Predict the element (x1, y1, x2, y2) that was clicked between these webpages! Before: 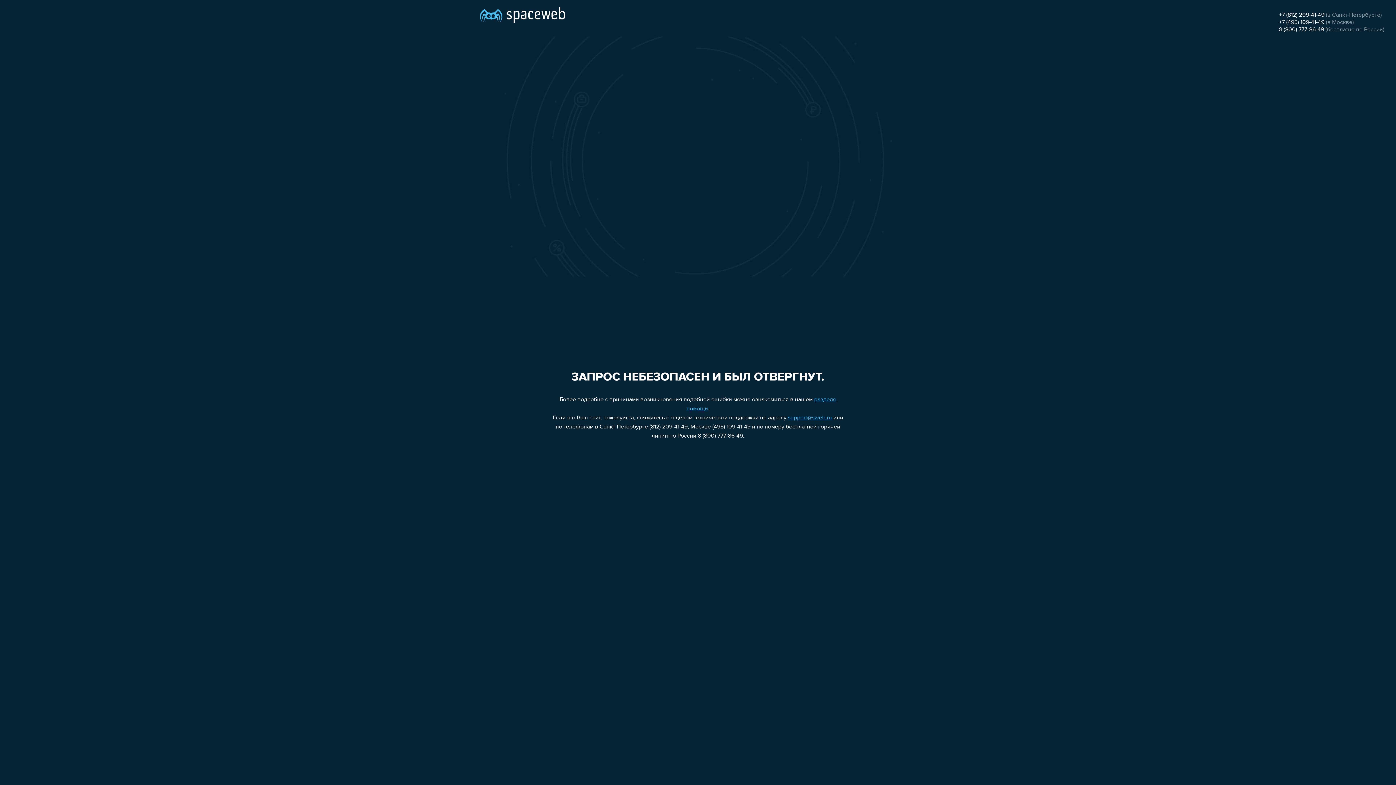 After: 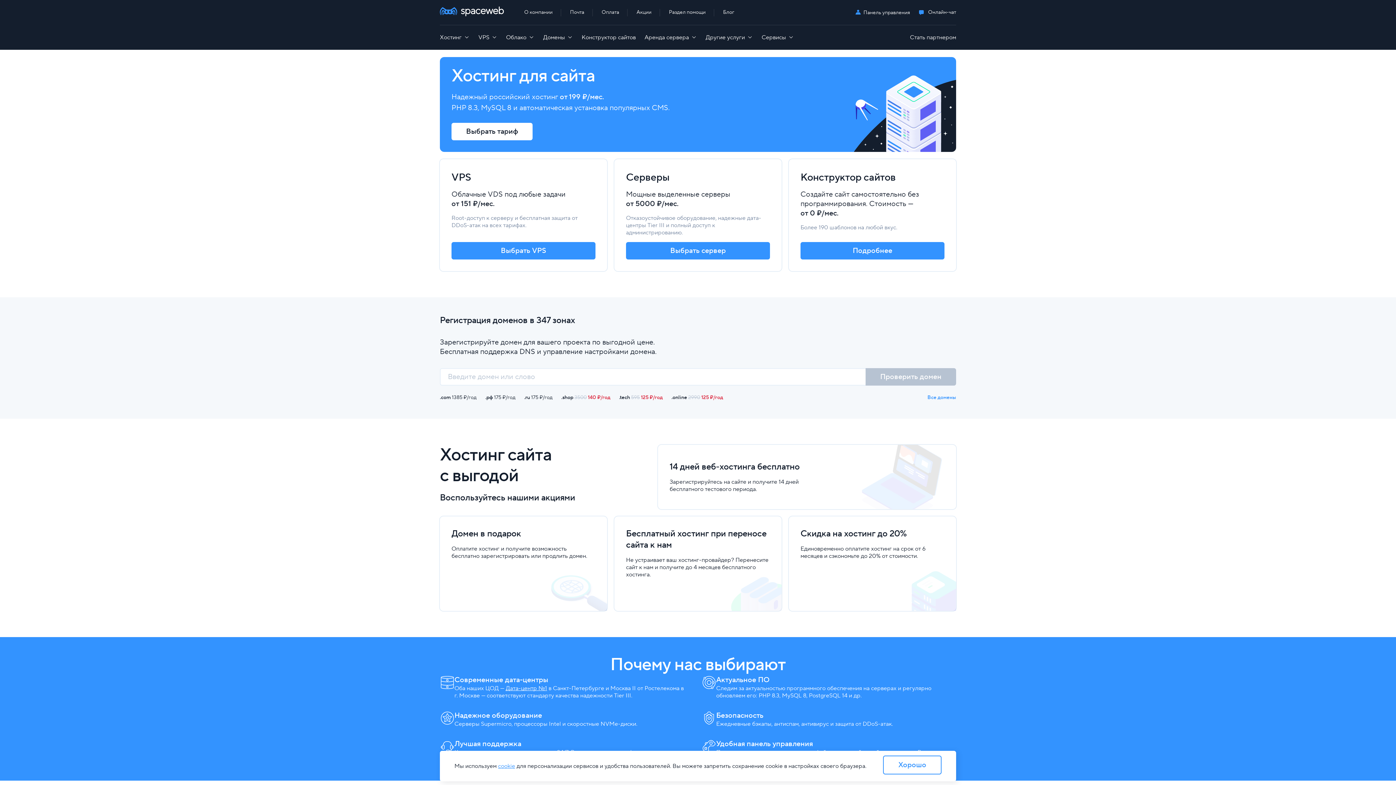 Action: bbox: (480, 0, 565, 25)